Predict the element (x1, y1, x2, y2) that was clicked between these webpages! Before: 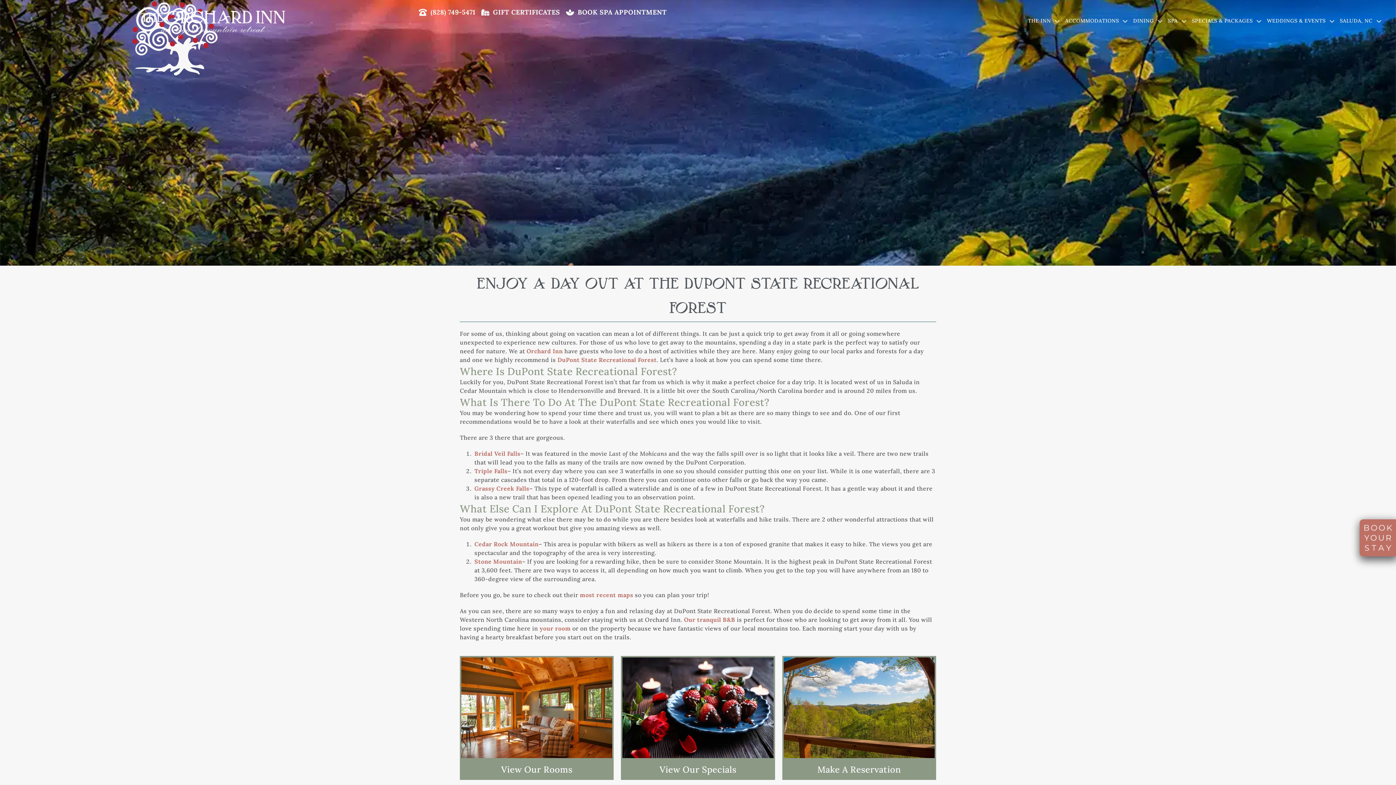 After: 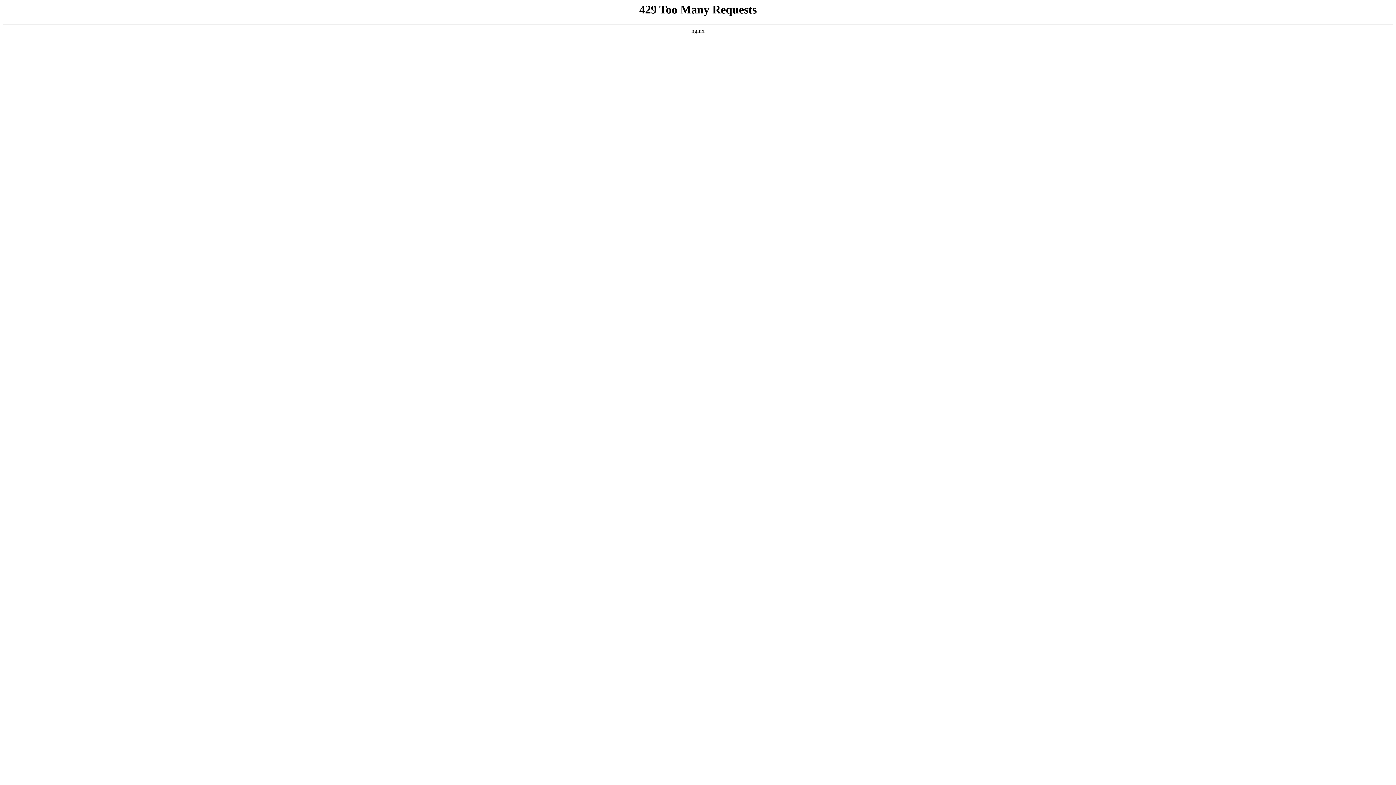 Action: bbox: (474, 558, 522, 565) label: Stone Mountain